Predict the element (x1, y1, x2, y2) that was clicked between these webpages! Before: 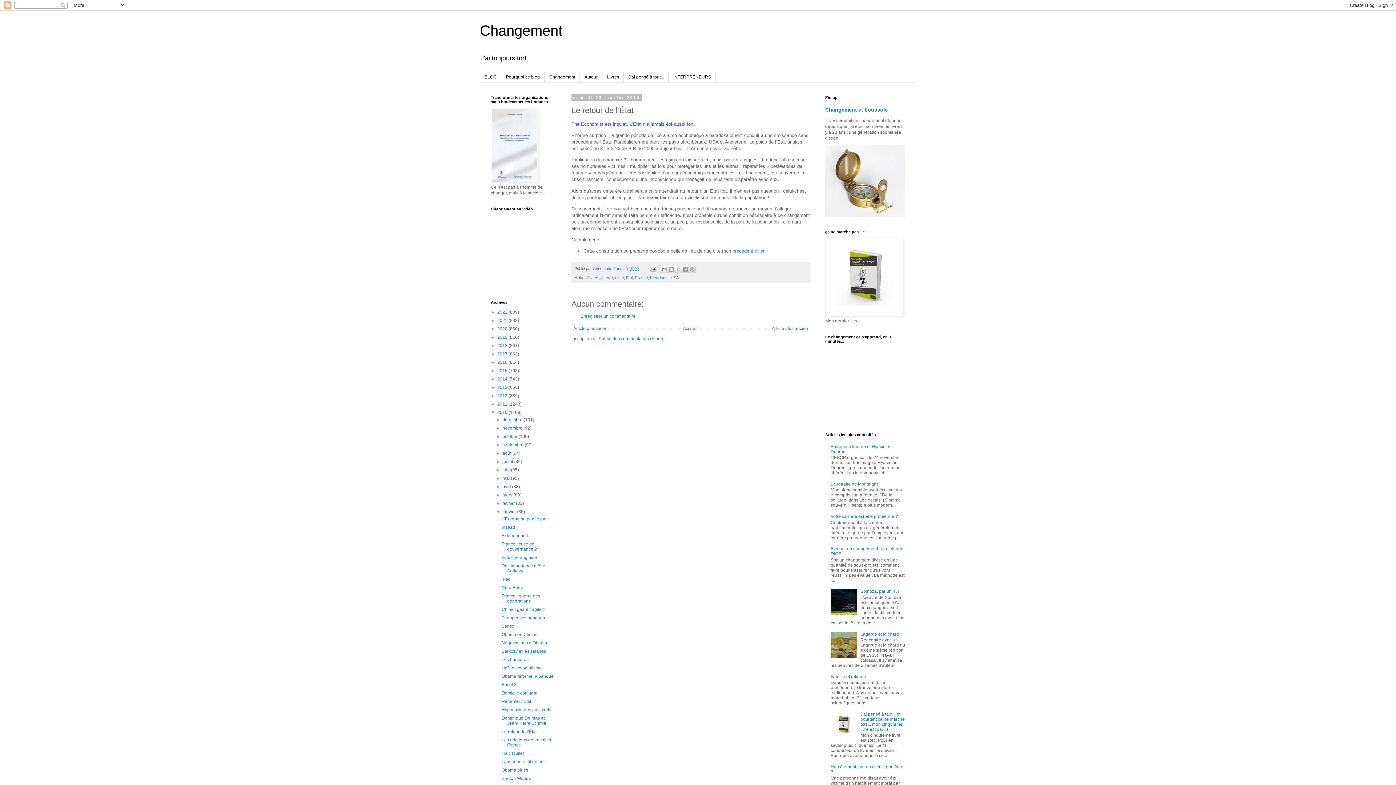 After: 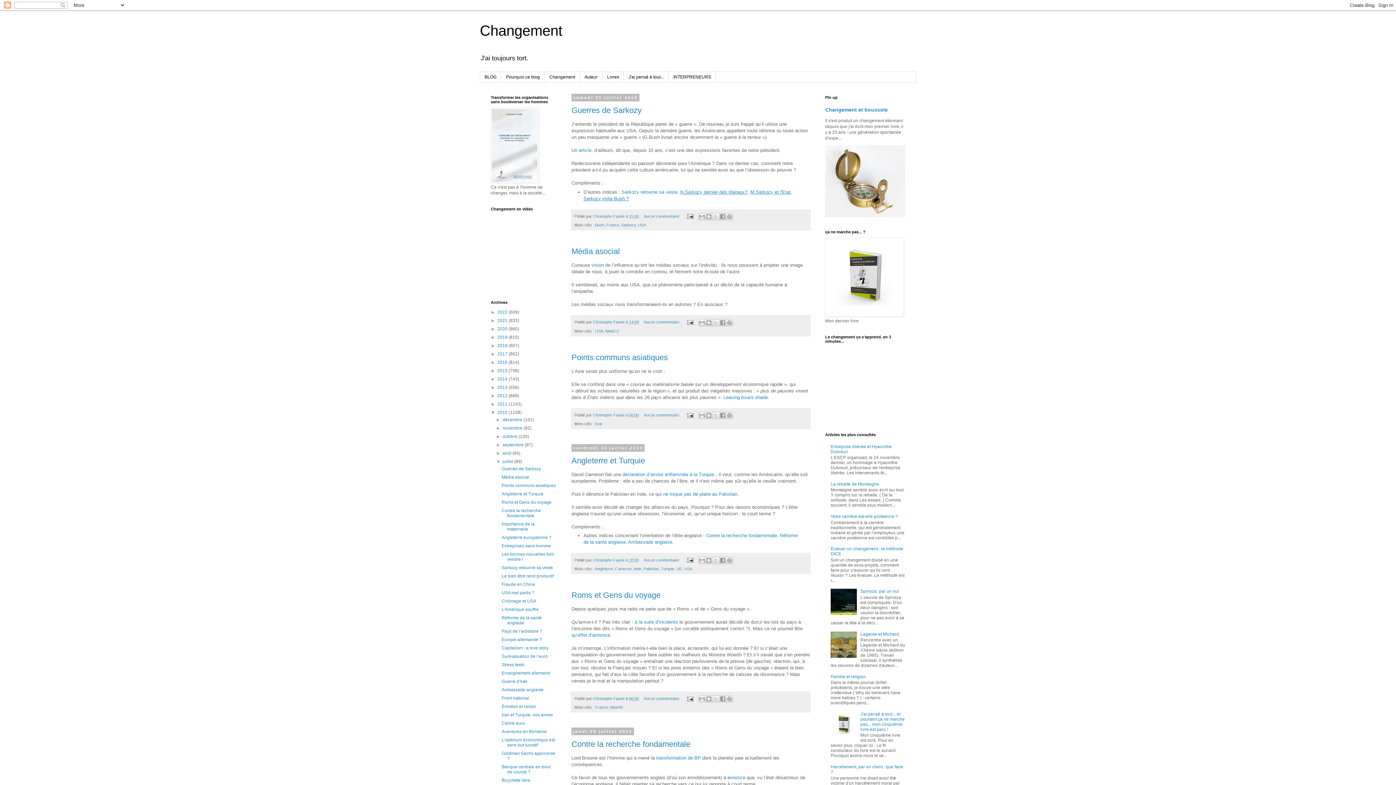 Action: label: juillet  bbox: (502, 459, 514, 464)